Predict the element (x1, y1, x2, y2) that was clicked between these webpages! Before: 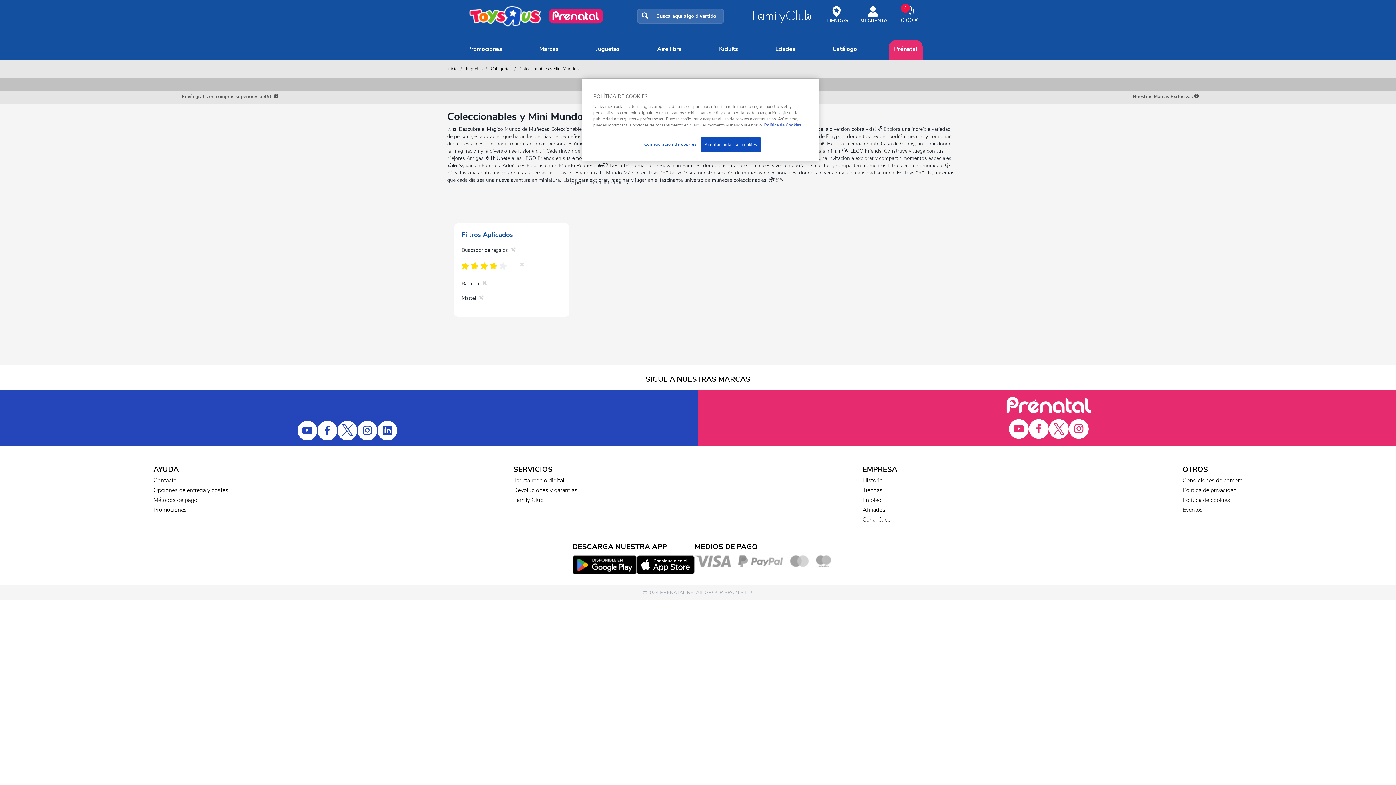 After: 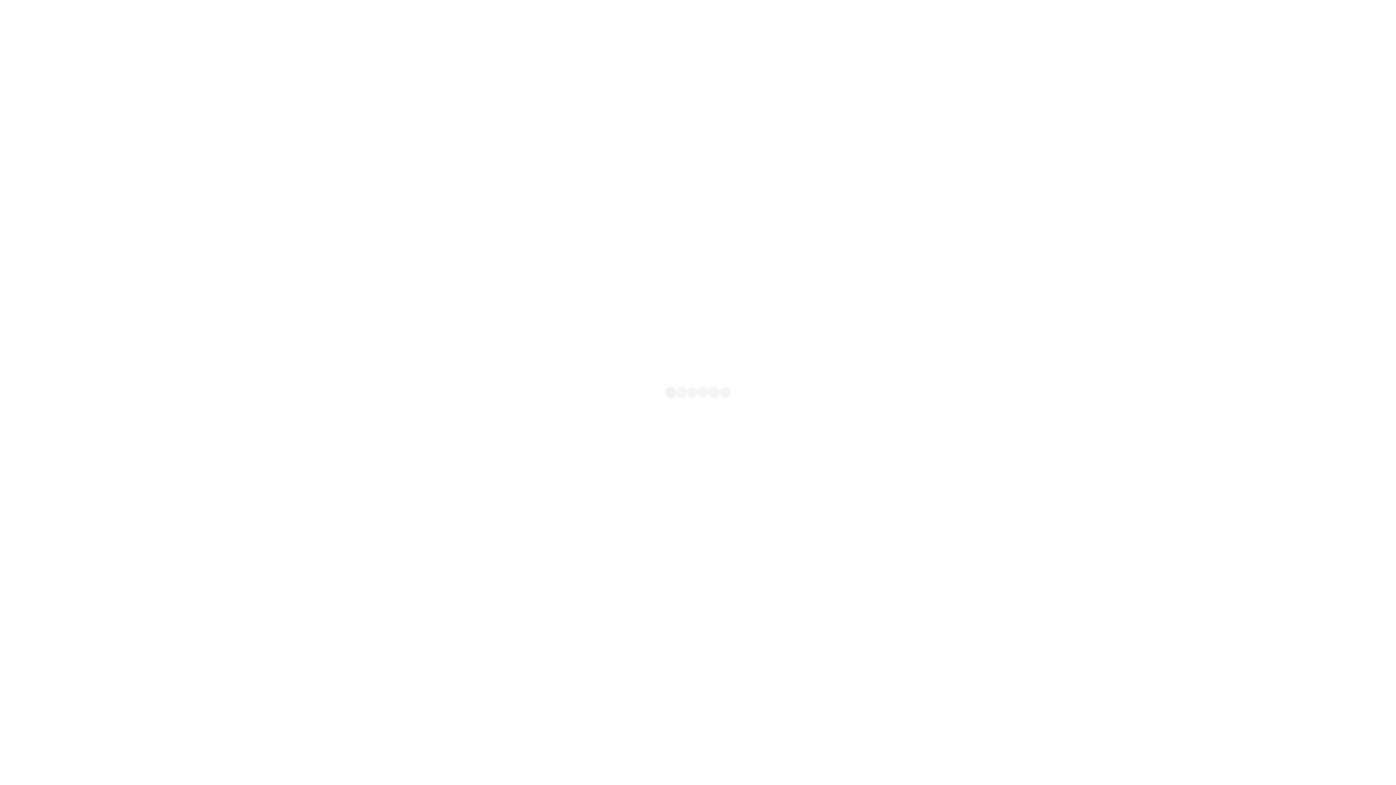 Action: label: Canal ético bbox: (862, 516, 891, 524)